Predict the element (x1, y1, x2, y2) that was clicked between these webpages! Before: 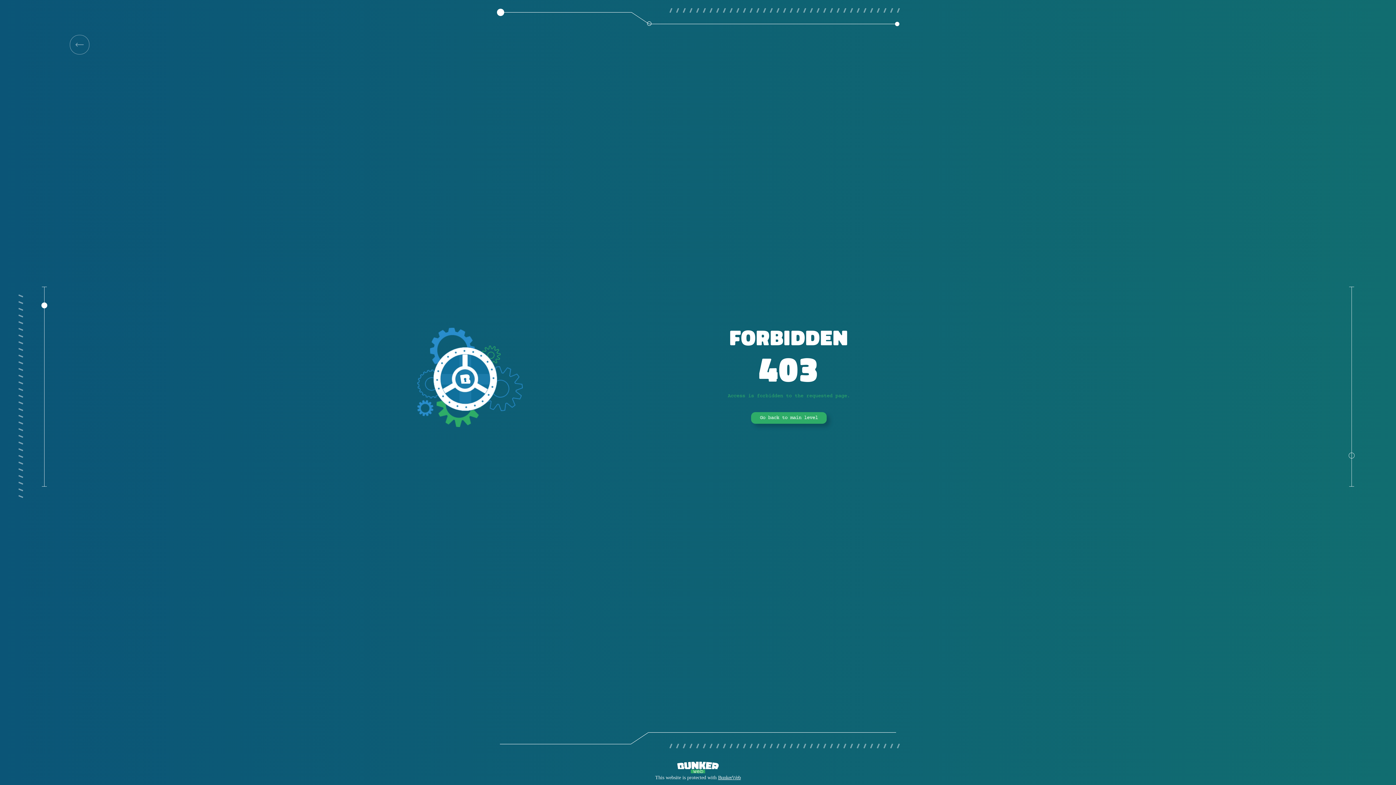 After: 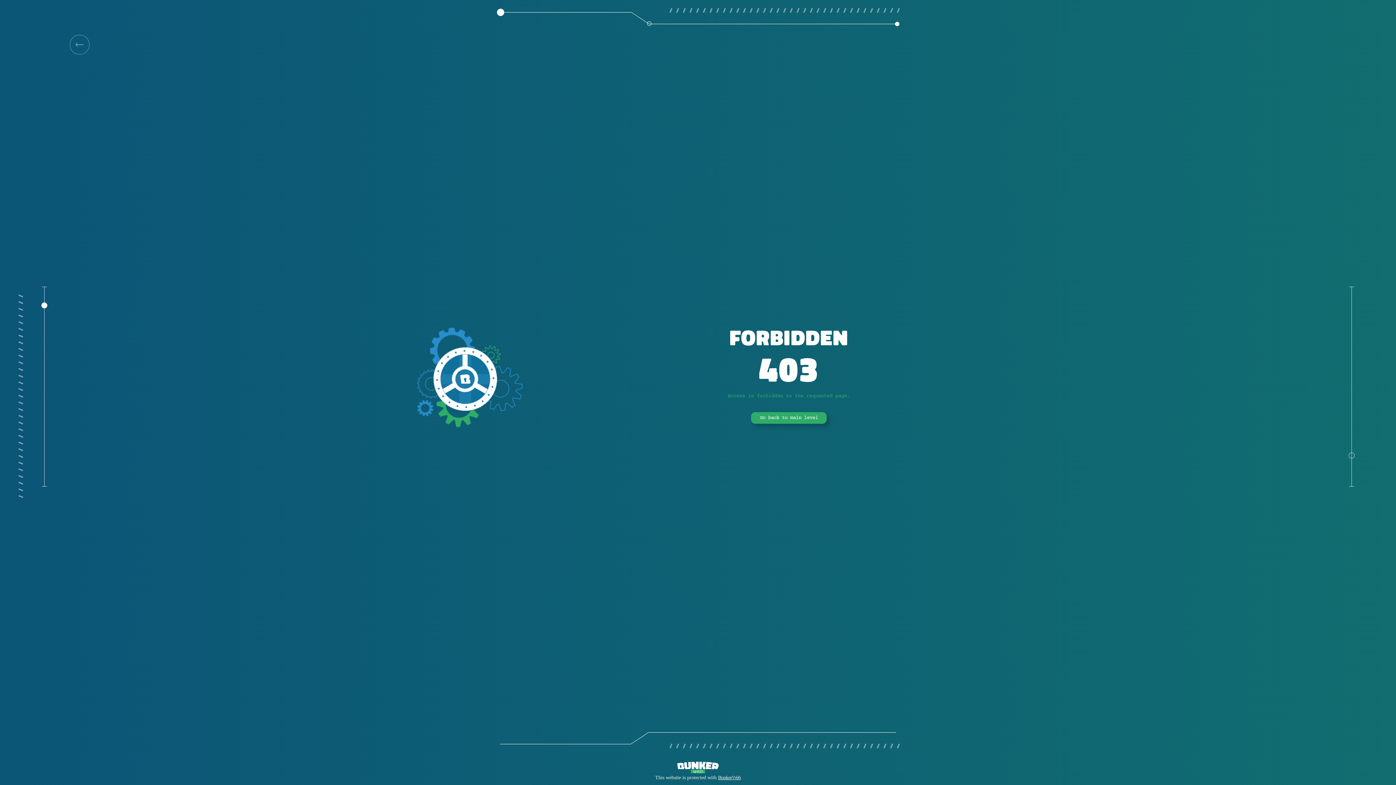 Action: label: Go back to main level bbox: (751, 412, 826, 424)